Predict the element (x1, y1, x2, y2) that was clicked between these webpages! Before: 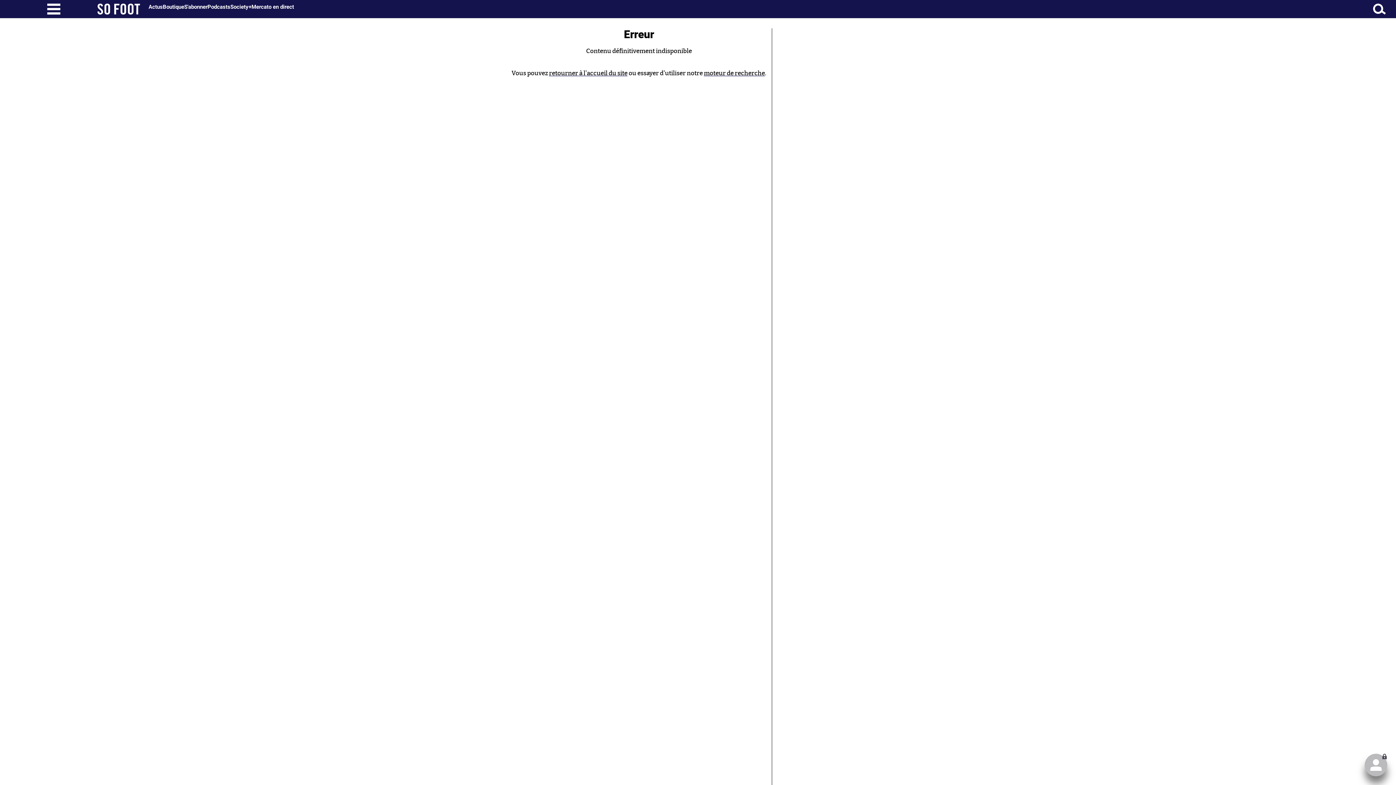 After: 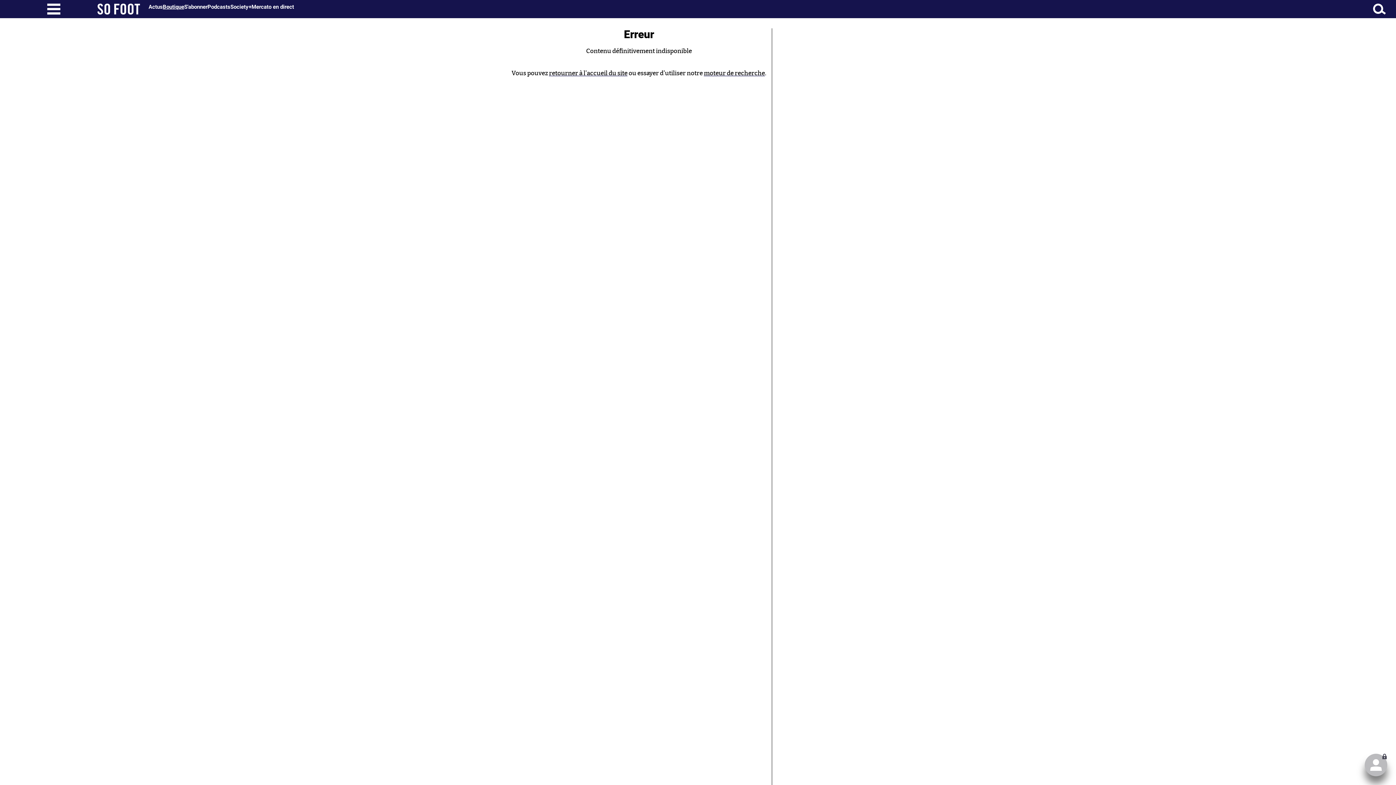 Action: bbox: (162, 3, 184, 10) label: Boutique